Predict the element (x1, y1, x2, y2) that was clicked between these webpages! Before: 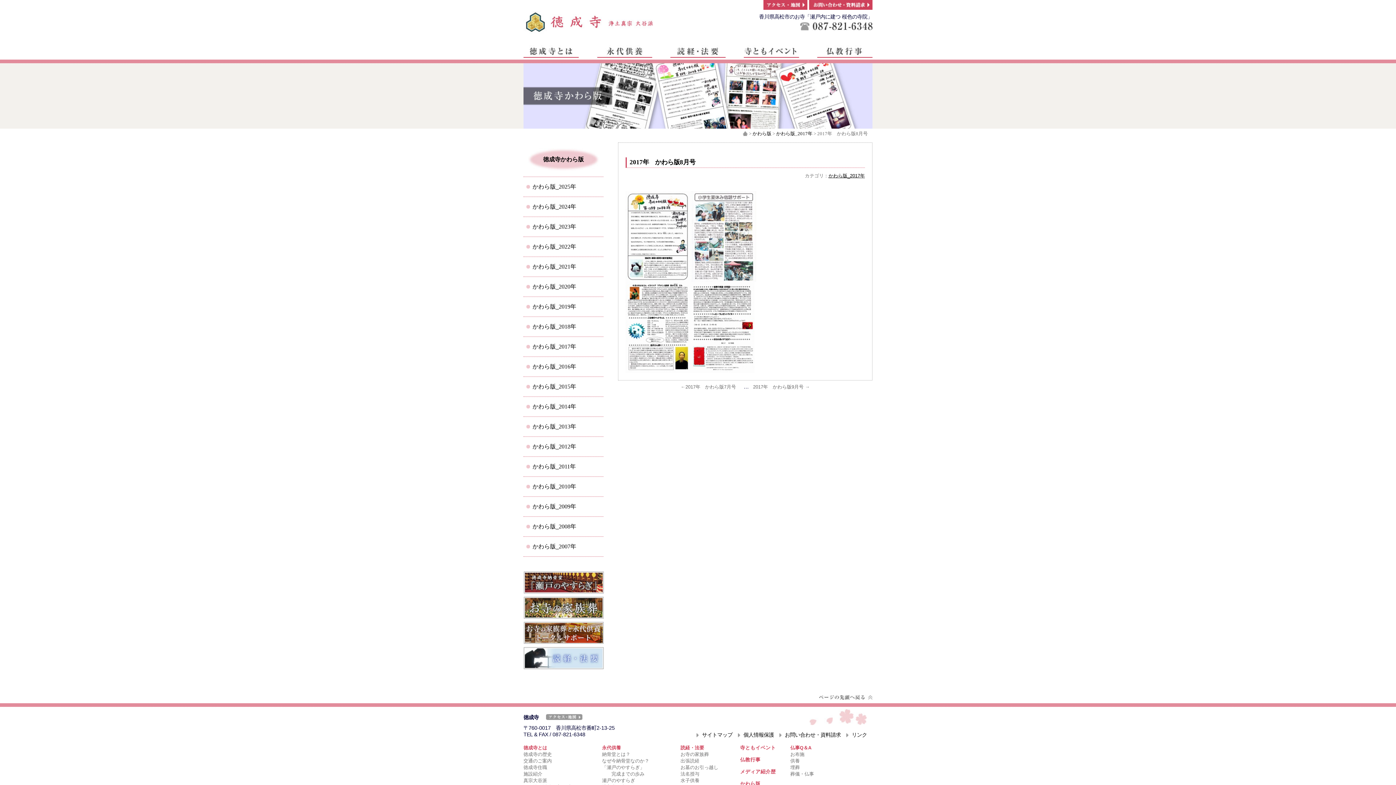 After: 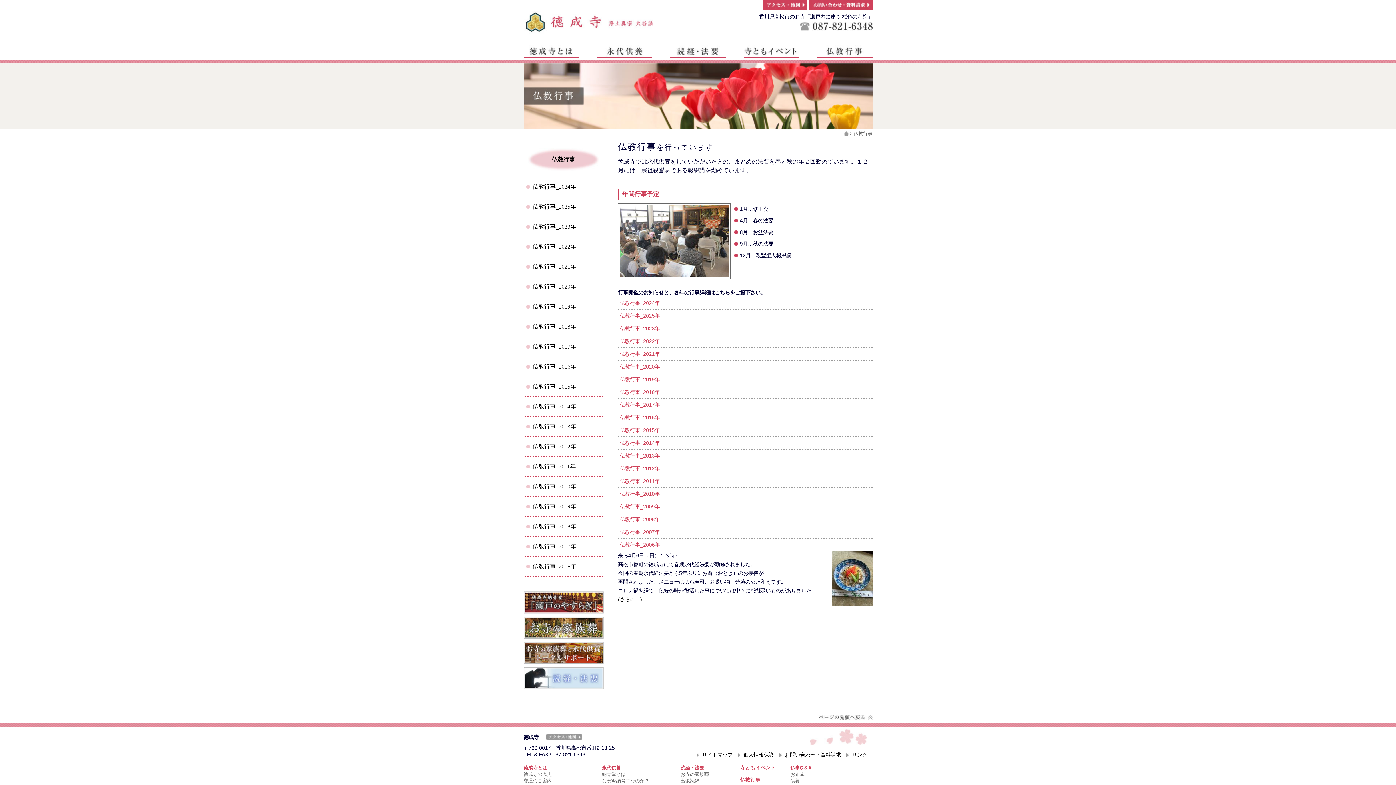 Action: label: 仏教行事 bbox: (740, 757, 760, 762)